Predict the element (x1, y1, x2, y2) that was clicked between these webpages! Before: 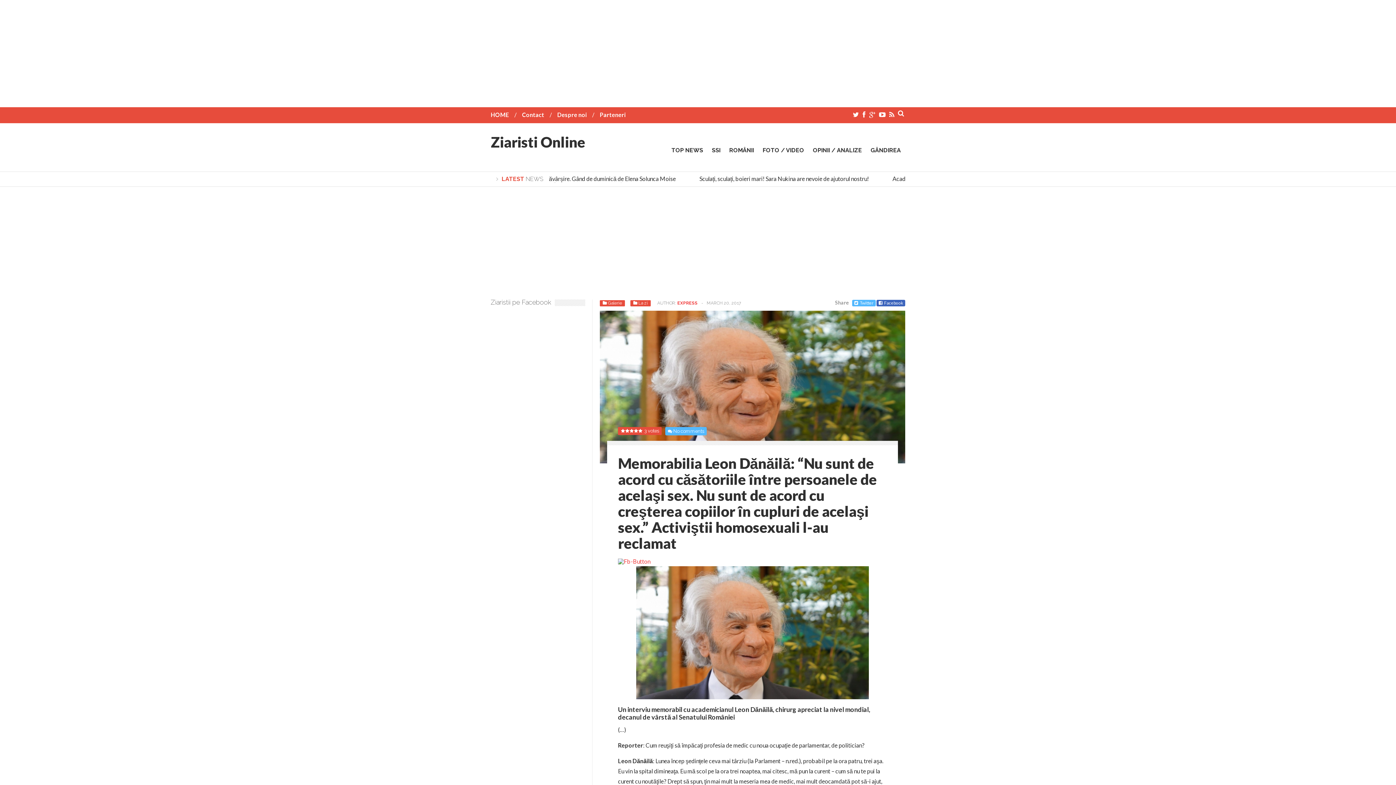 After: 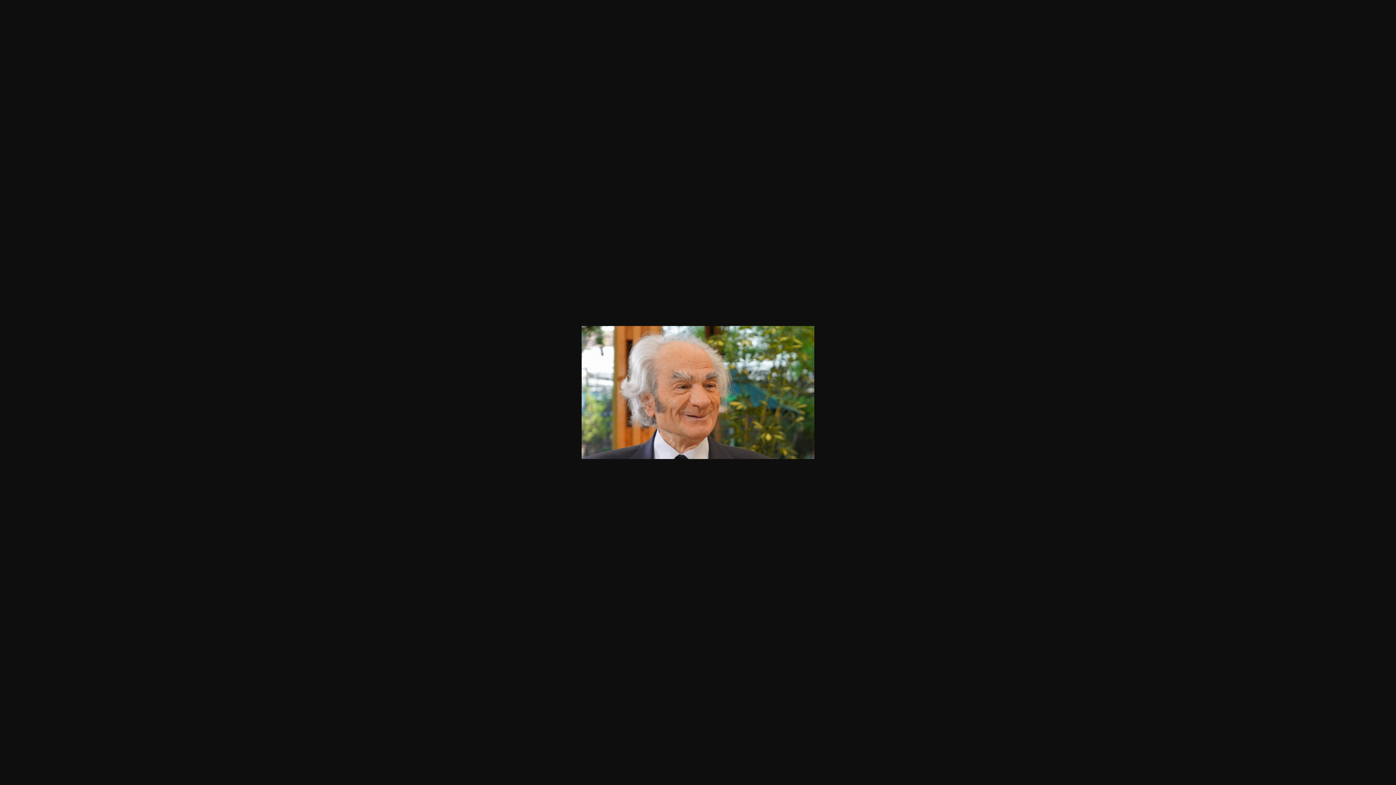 Action: bbox: (618, 566, 887, 699)